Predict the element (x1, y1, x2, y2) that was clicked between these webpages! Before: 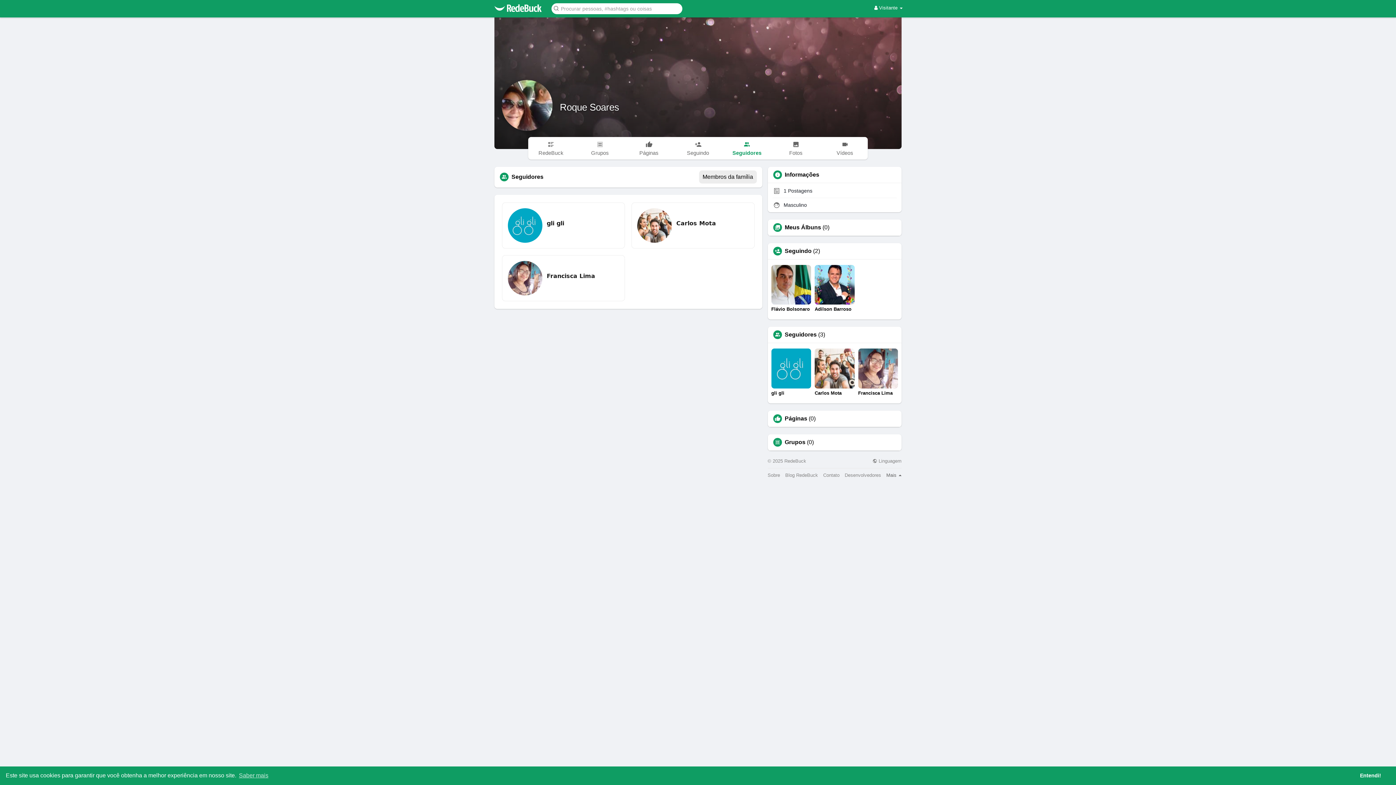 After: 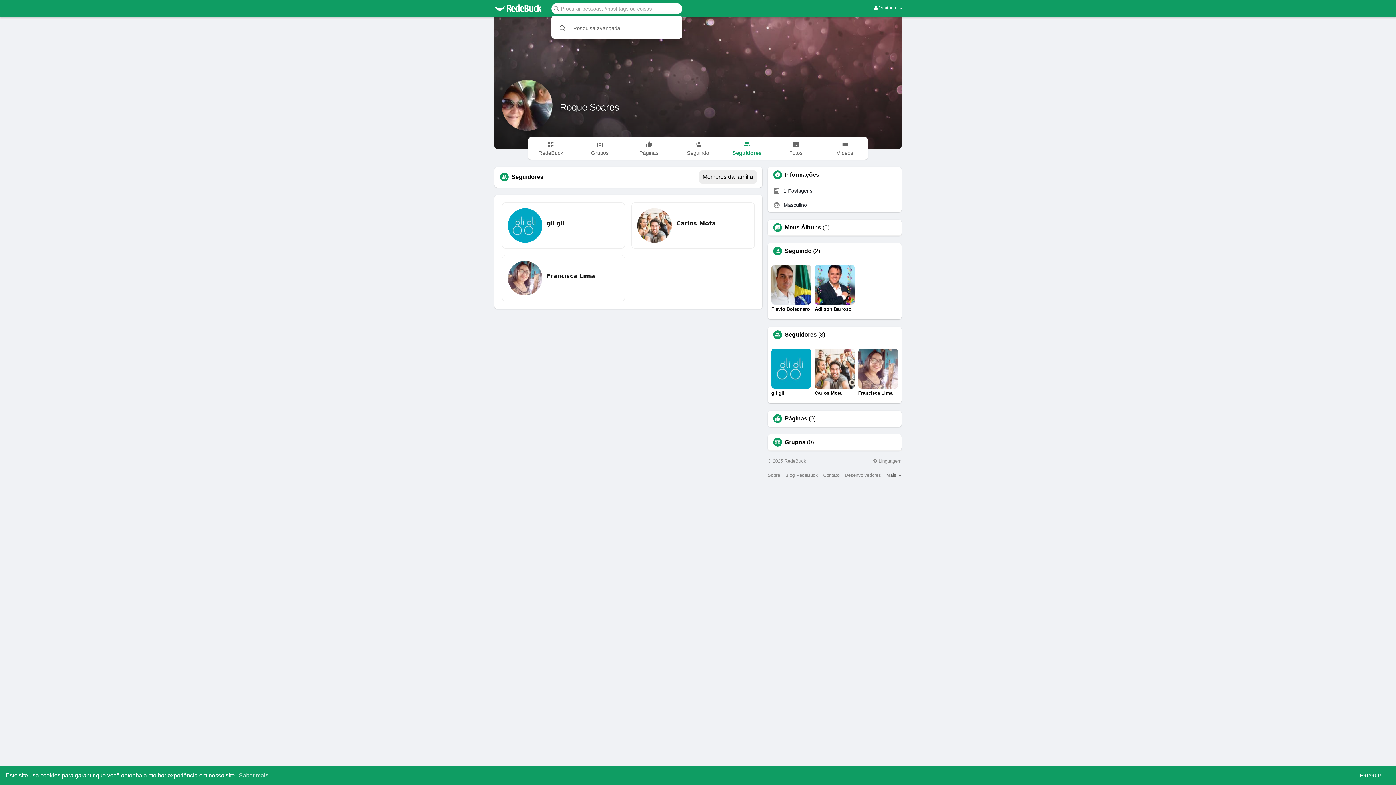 Action: bbox: (549, 2, 685, 14)